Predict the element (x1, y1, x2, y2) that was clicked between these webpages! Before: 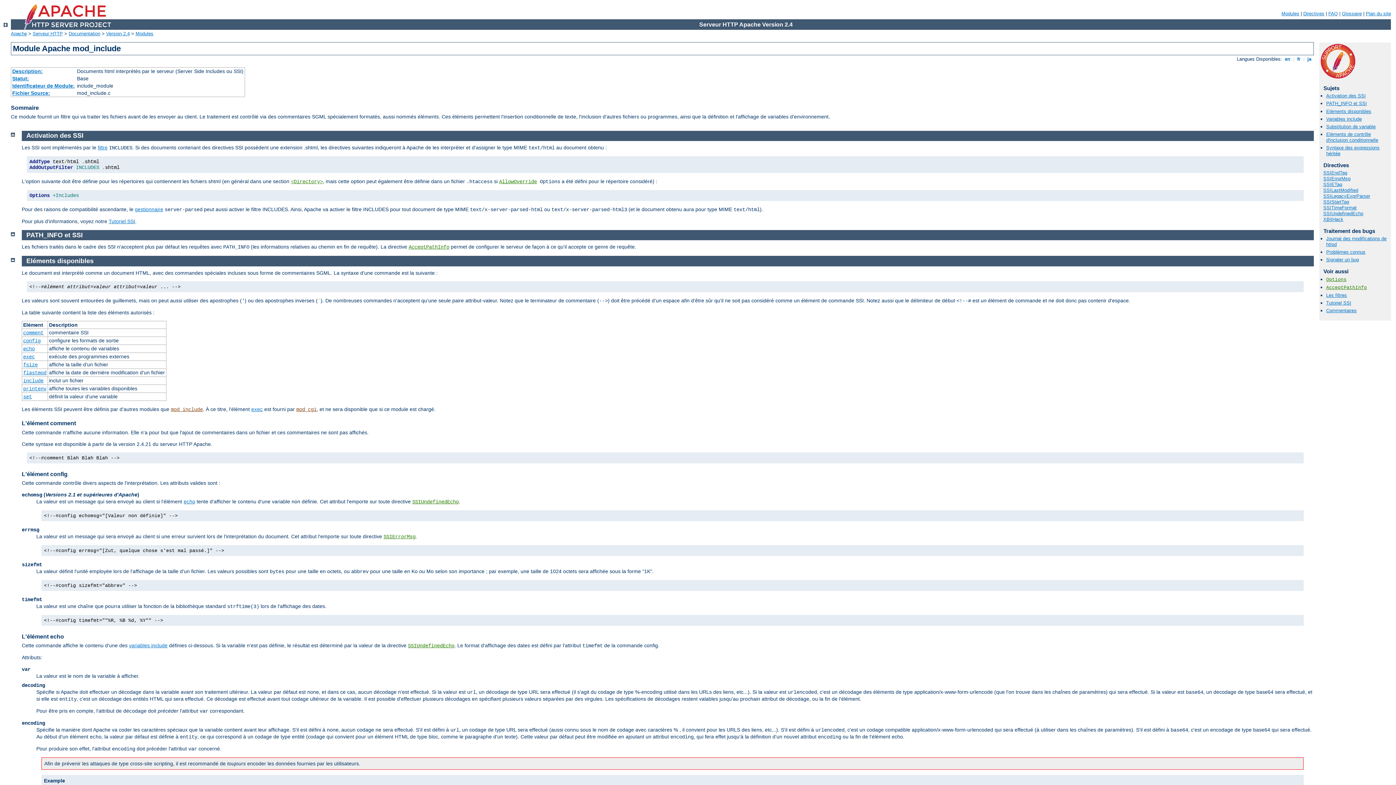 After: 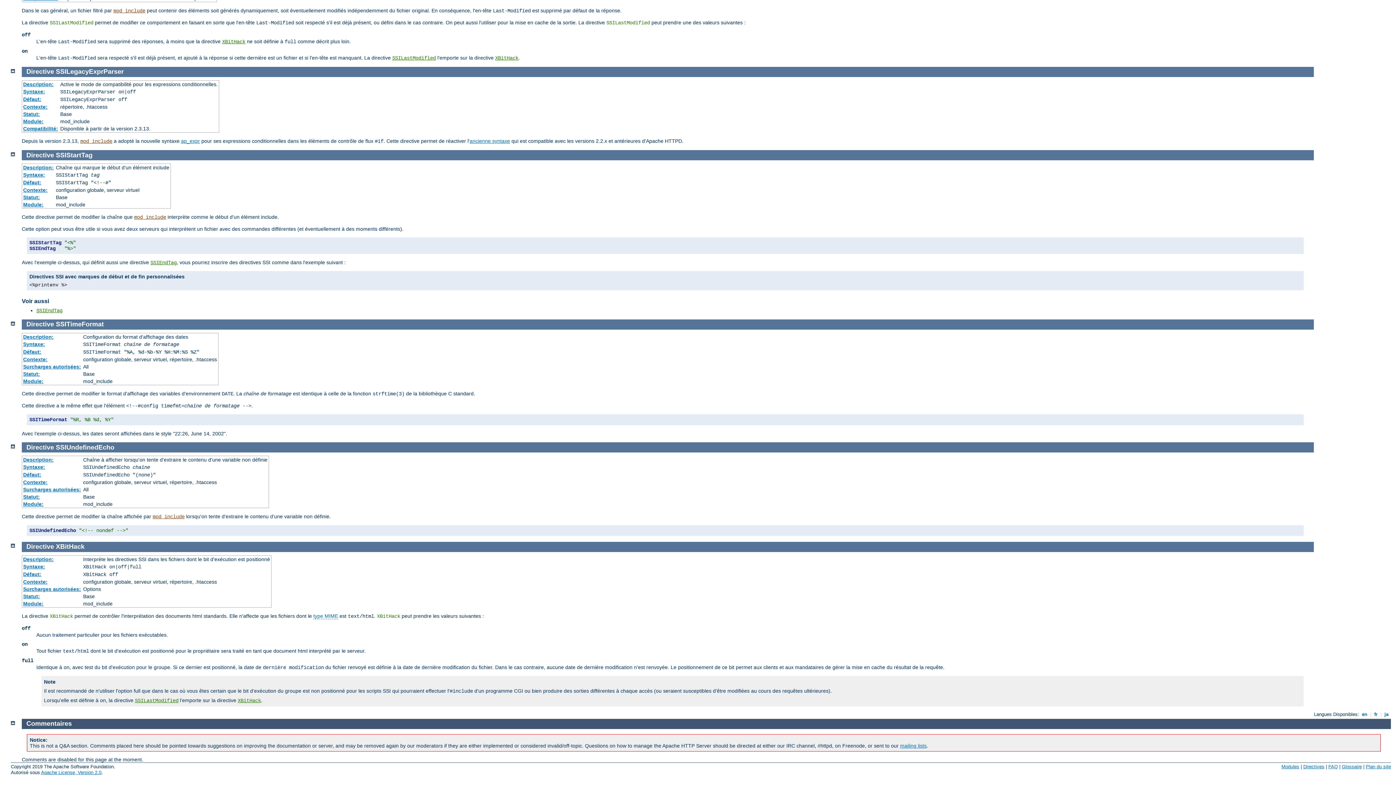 Action: label: Commentaires bbox: (1326, 308, 1357, 313)